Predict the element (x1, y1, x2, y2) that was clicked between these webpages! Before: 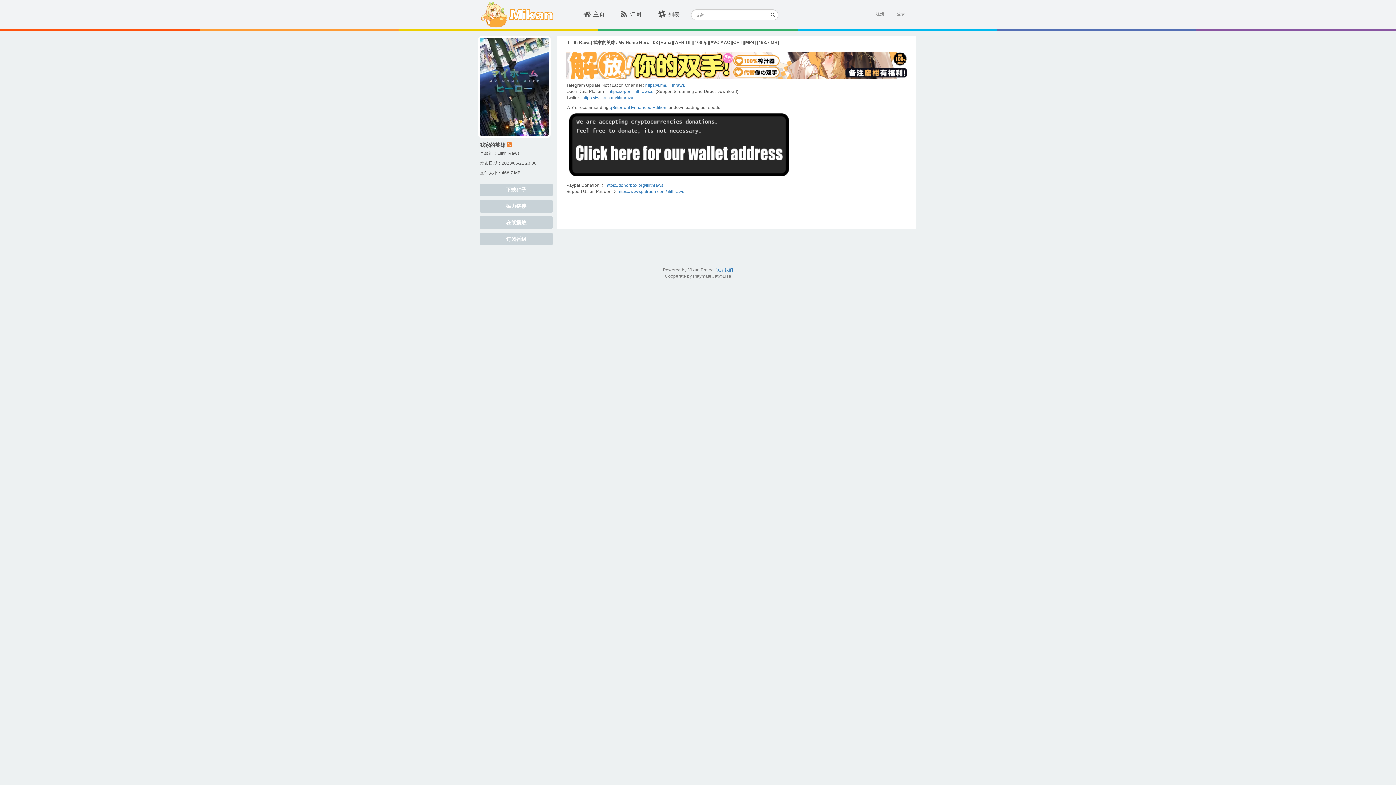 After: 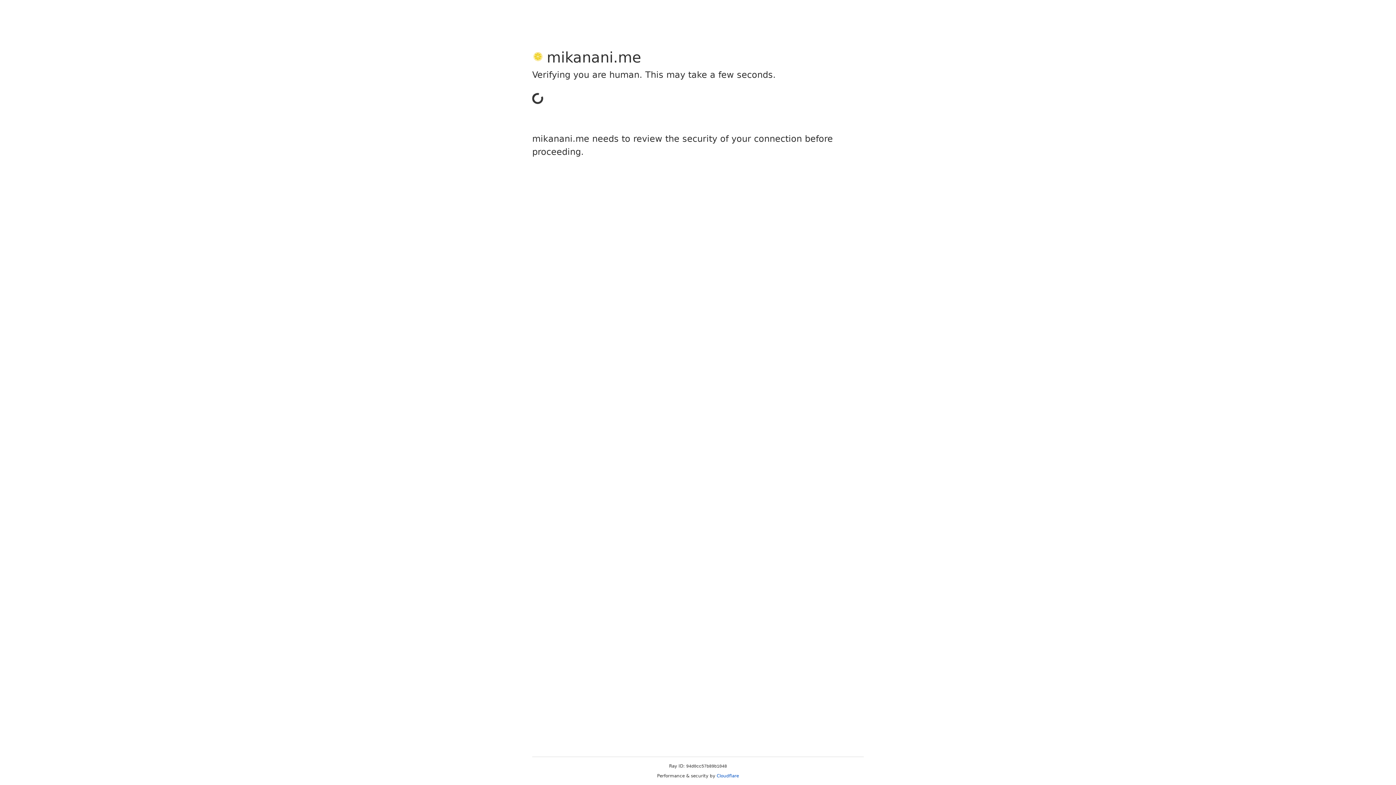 Action: label: 注册 bbox: (876, 11, 890, 16)